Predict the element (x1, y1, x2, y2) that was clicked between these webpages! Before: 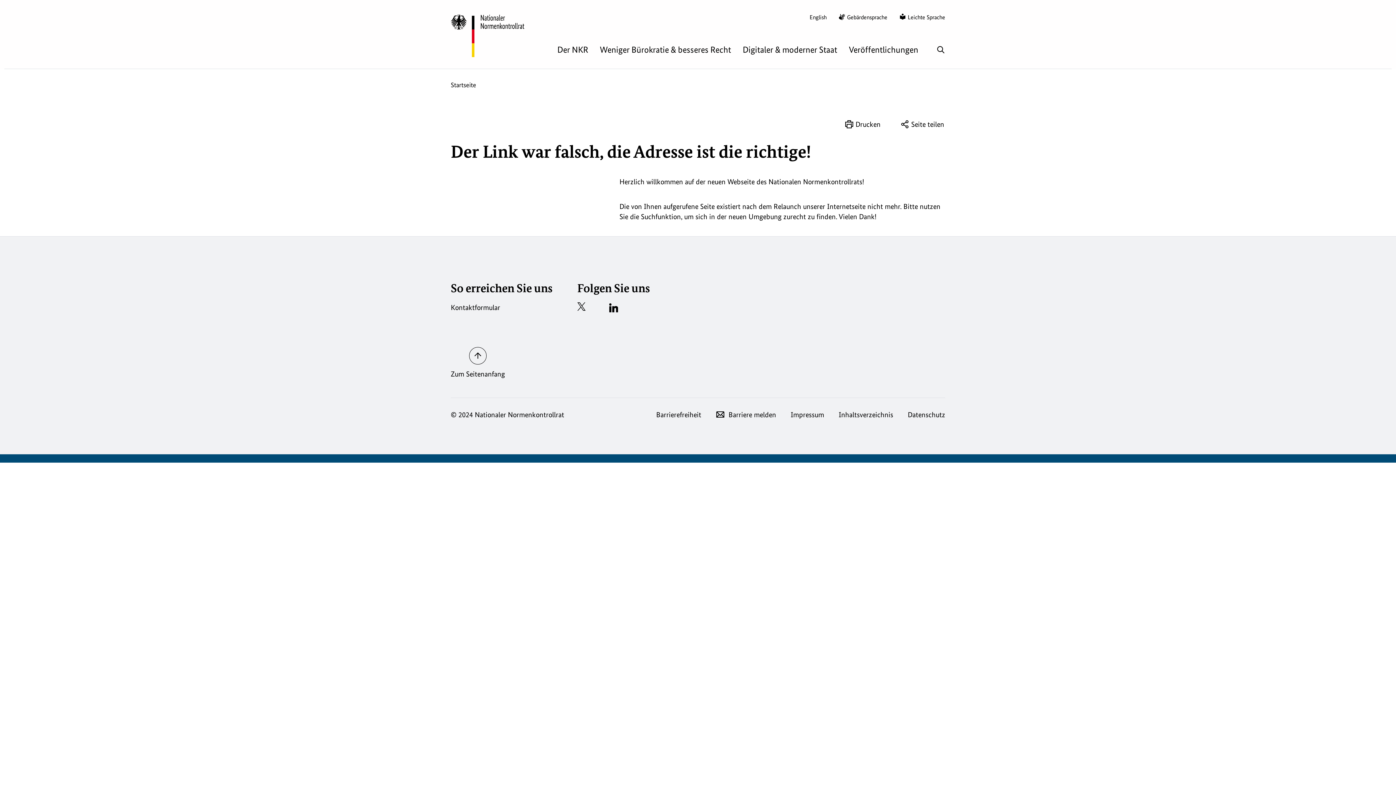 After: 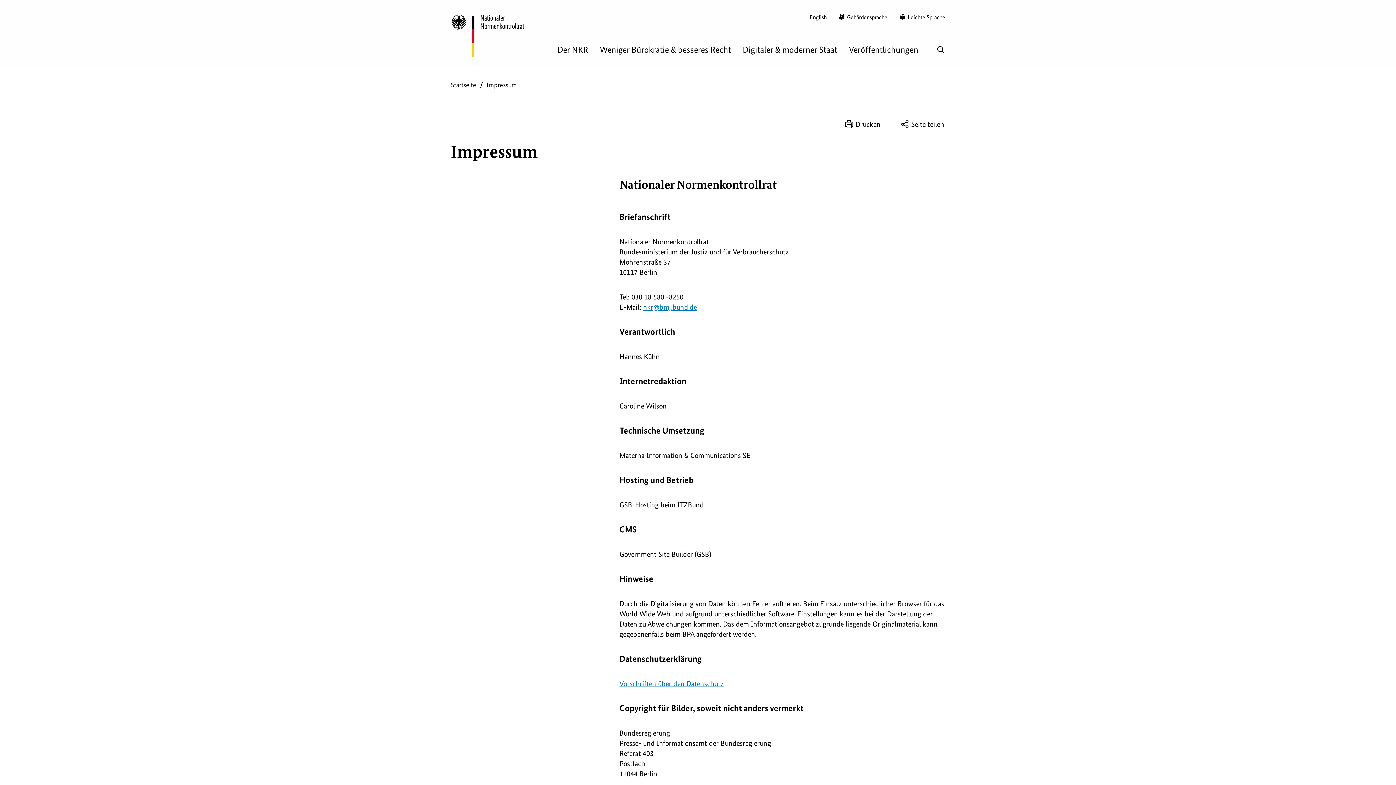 Action: bbox: (790, 410, 824, 419) label: Impressum